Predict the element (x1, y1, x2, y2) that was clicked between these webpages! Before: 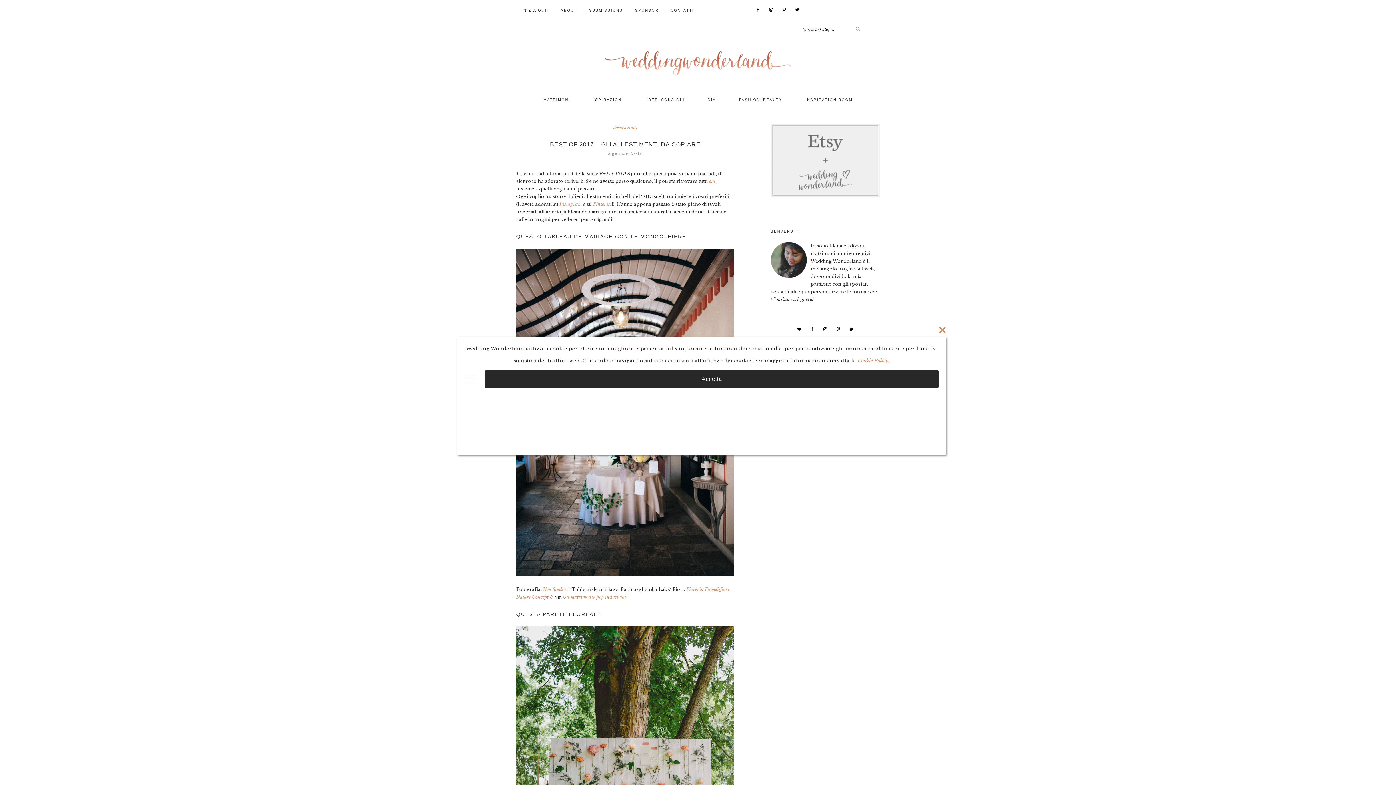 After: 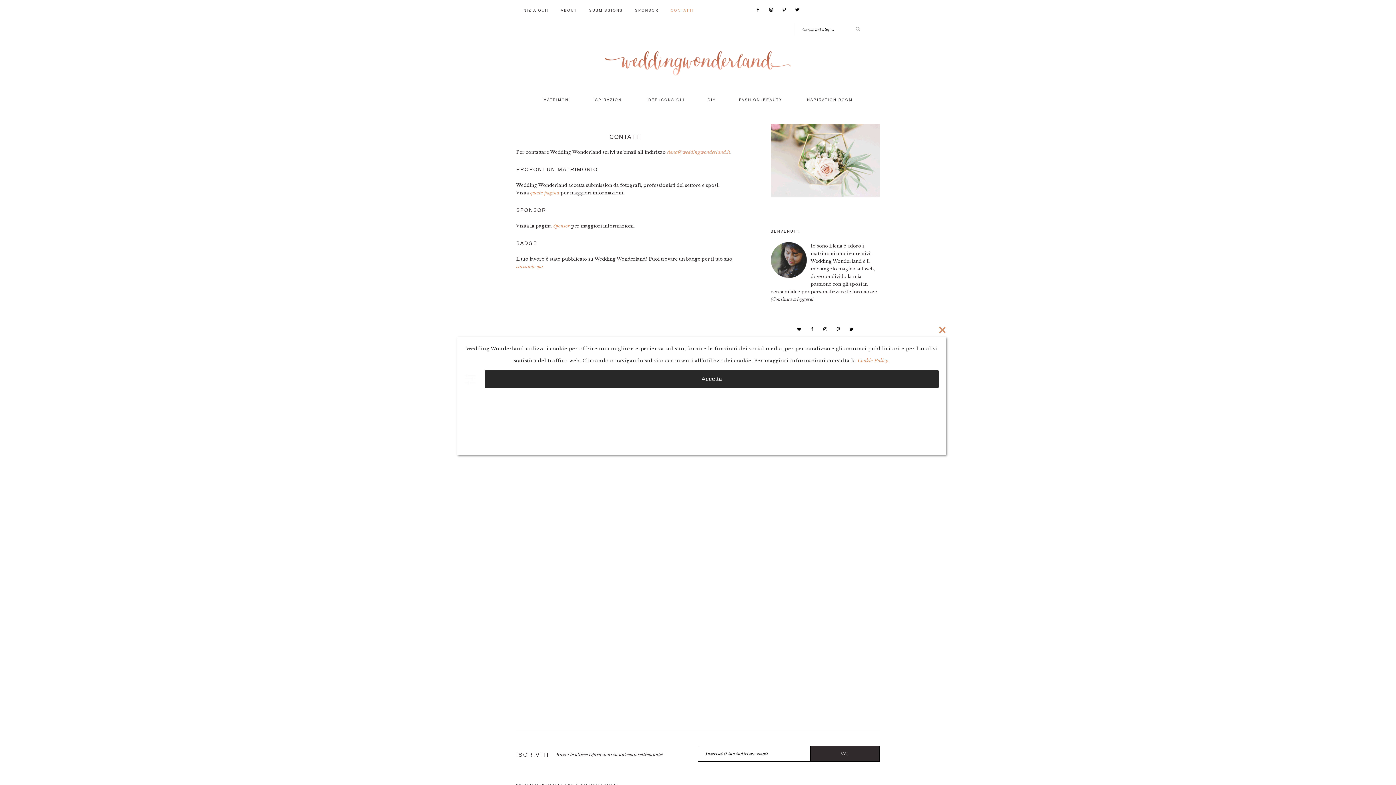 Action: label: CONTATTI bbox: (665, 5, 699, 16)